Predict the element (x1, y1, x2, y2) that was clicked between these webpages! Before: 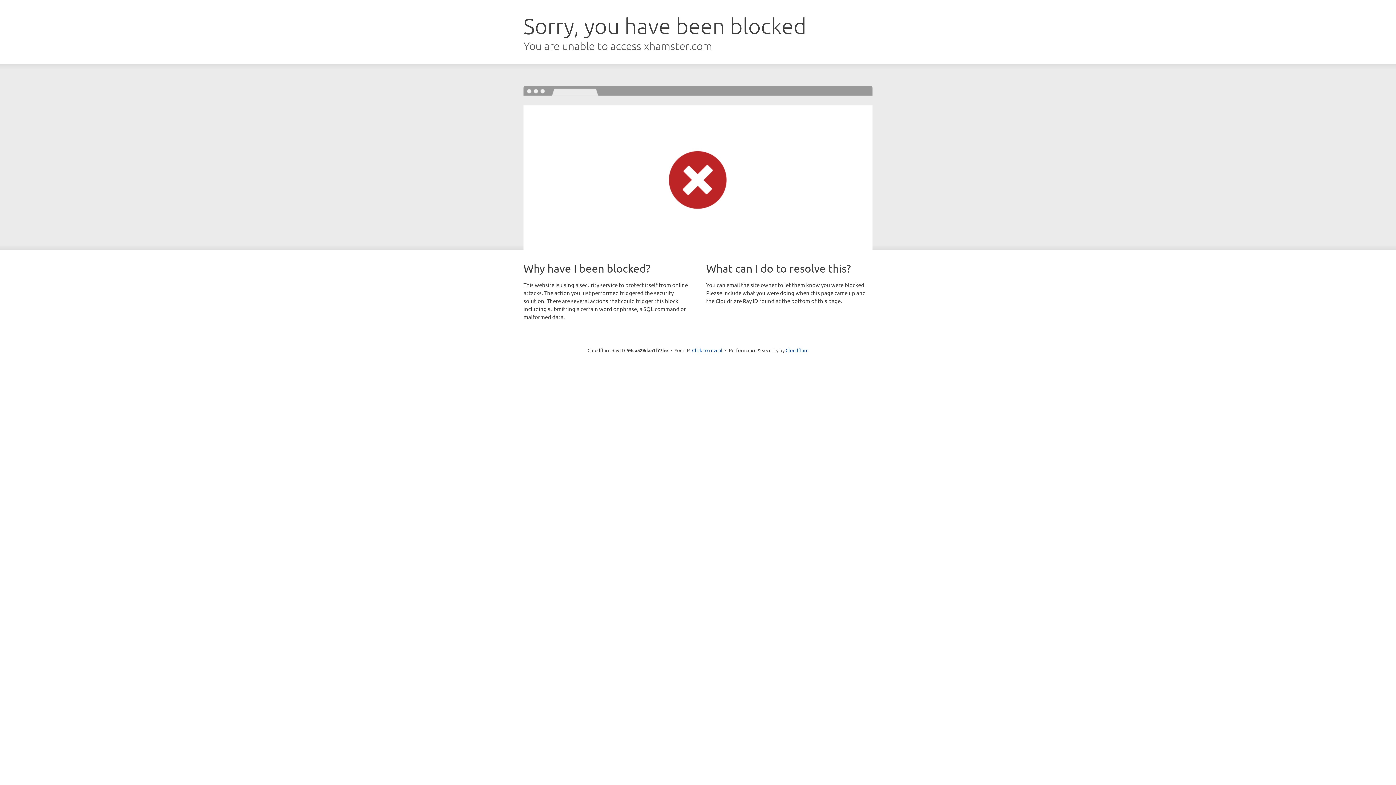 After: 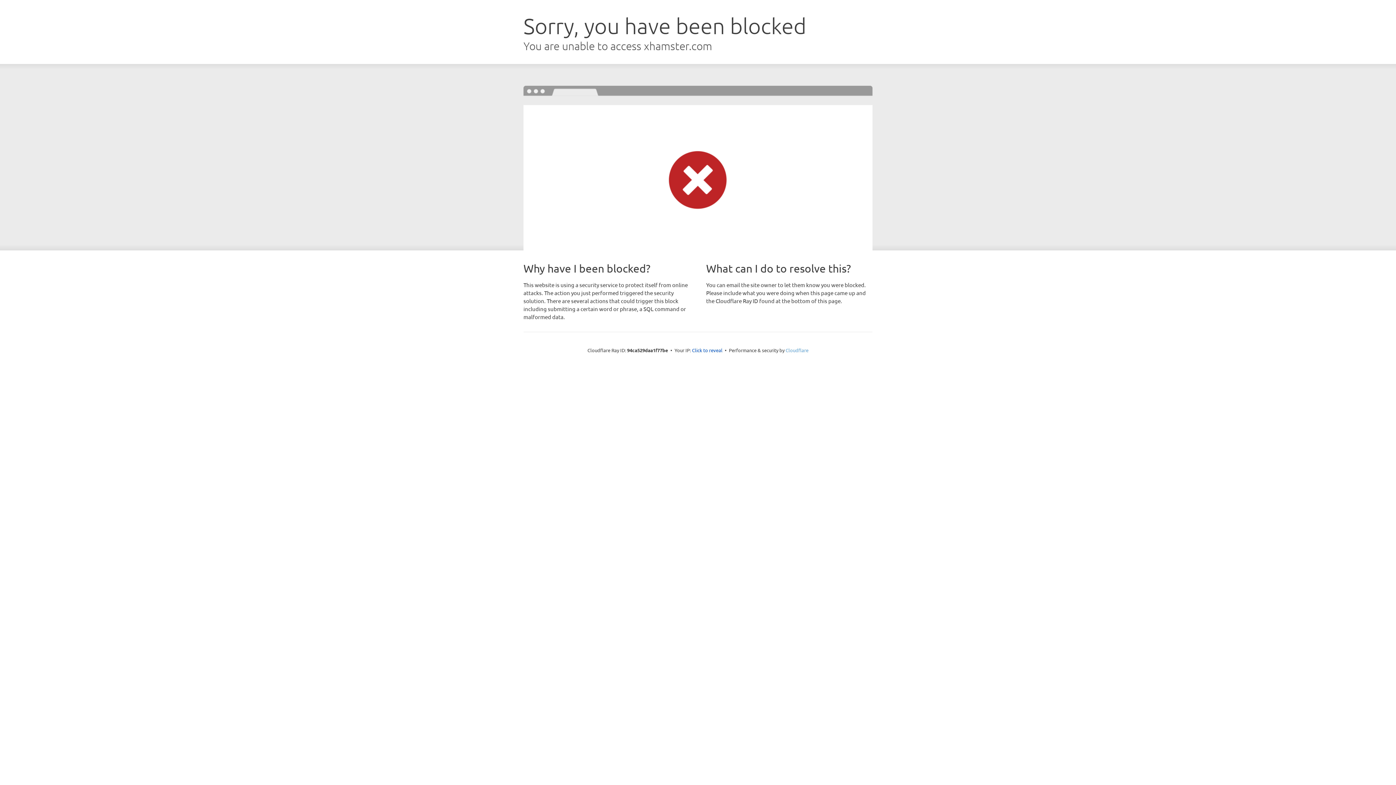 Action: bbox: (785, 347, 808, 353) label: Cloudflare